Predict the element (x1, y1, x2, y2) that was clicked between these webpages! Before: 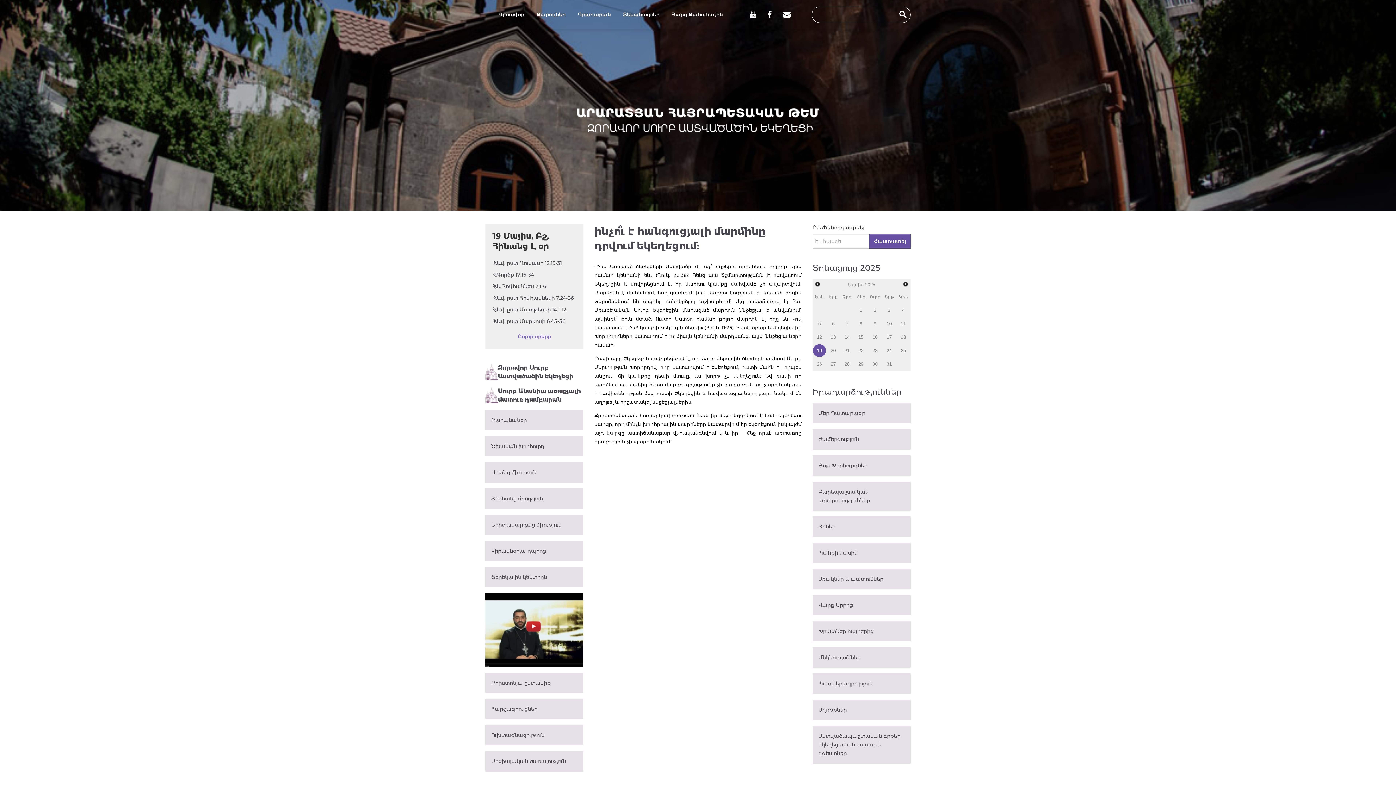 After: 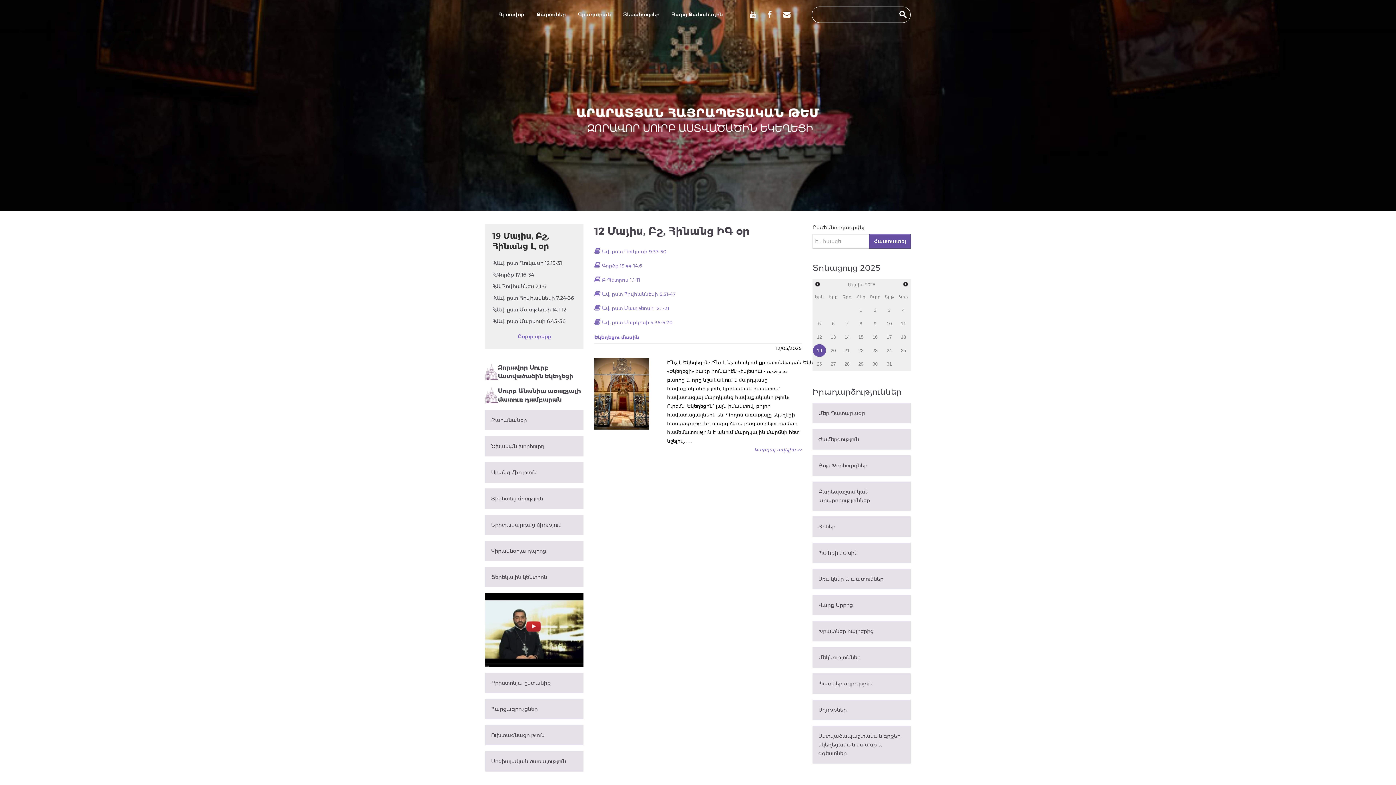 Action: bbox: (813, 330, 826, 343) label: 12